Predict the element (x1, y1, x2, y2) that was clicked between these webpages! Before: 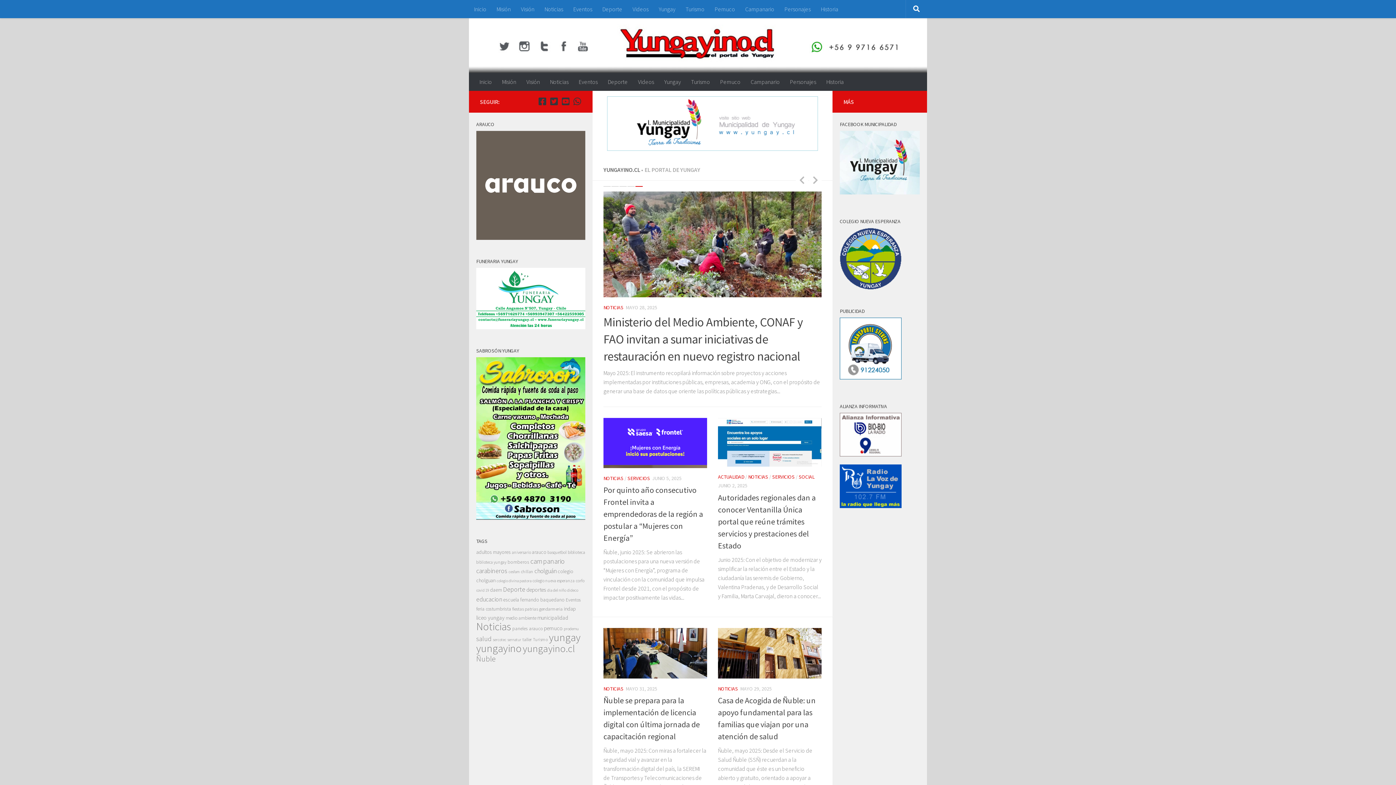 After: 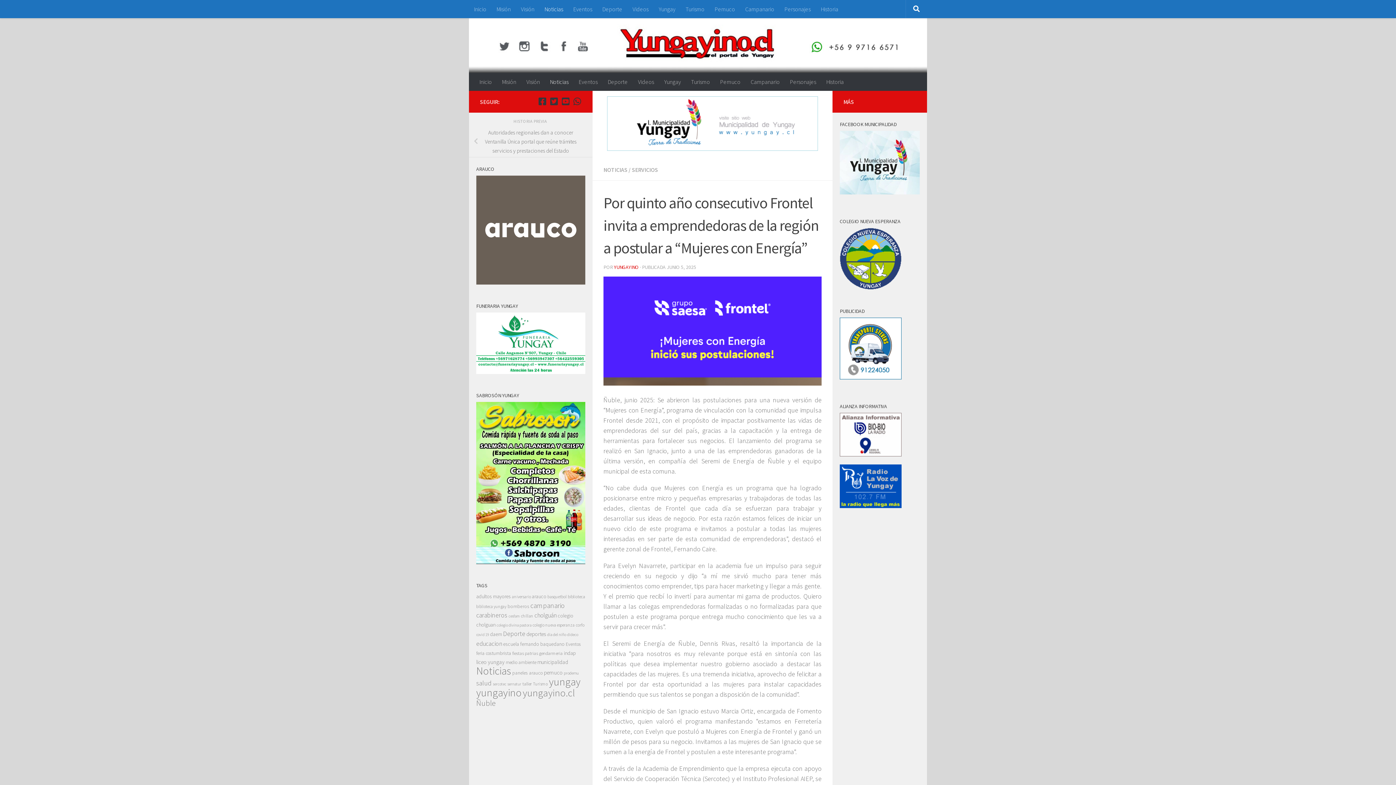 Action: bbox: (603, 482, 703, 540) label: Por quinto año consecutivo Frontel invita a emprendedoras de la región a postular a “Mujeres con Energía”